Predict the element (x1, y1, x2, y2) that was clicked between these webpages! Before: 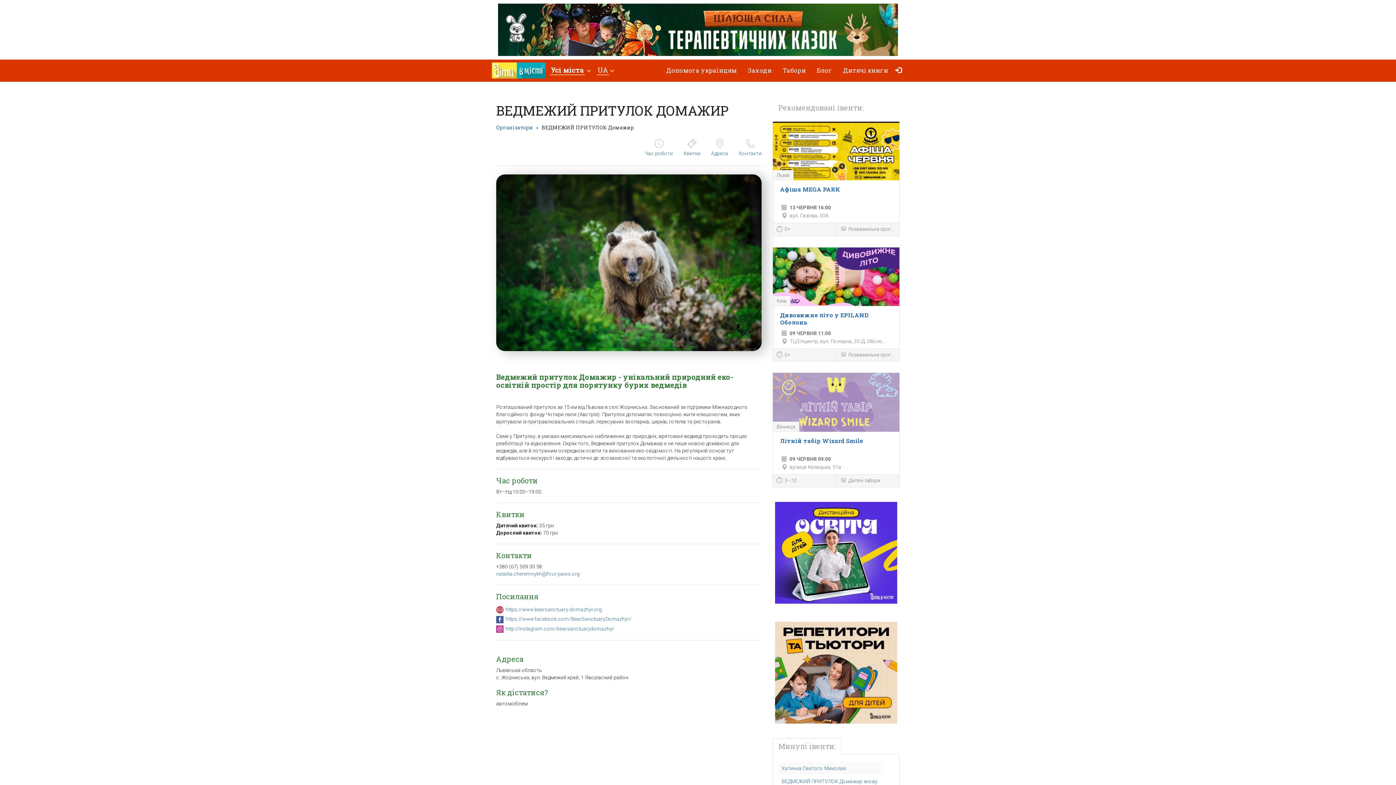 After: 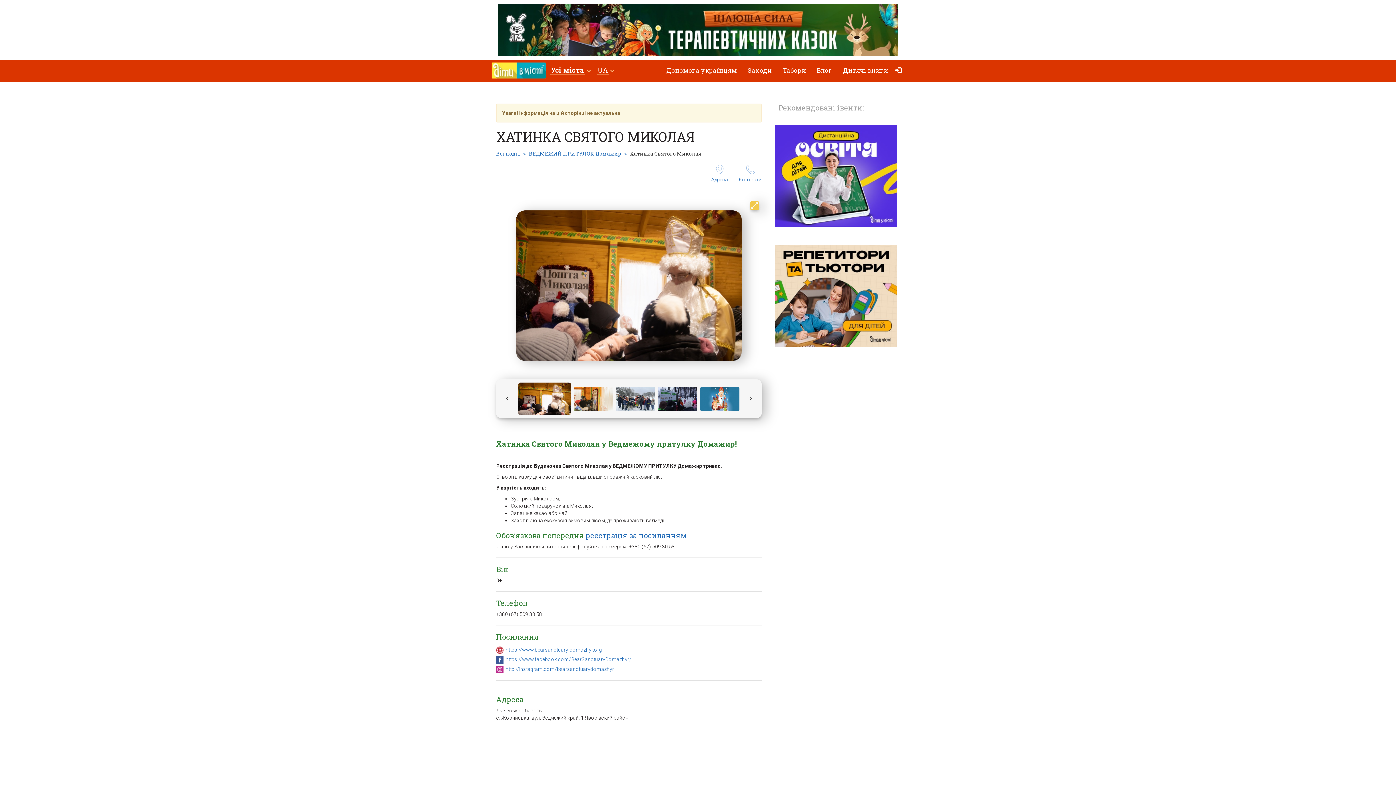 Action: label: Хатинка Святого Миколая bbox: (781, 765, 846, 771)